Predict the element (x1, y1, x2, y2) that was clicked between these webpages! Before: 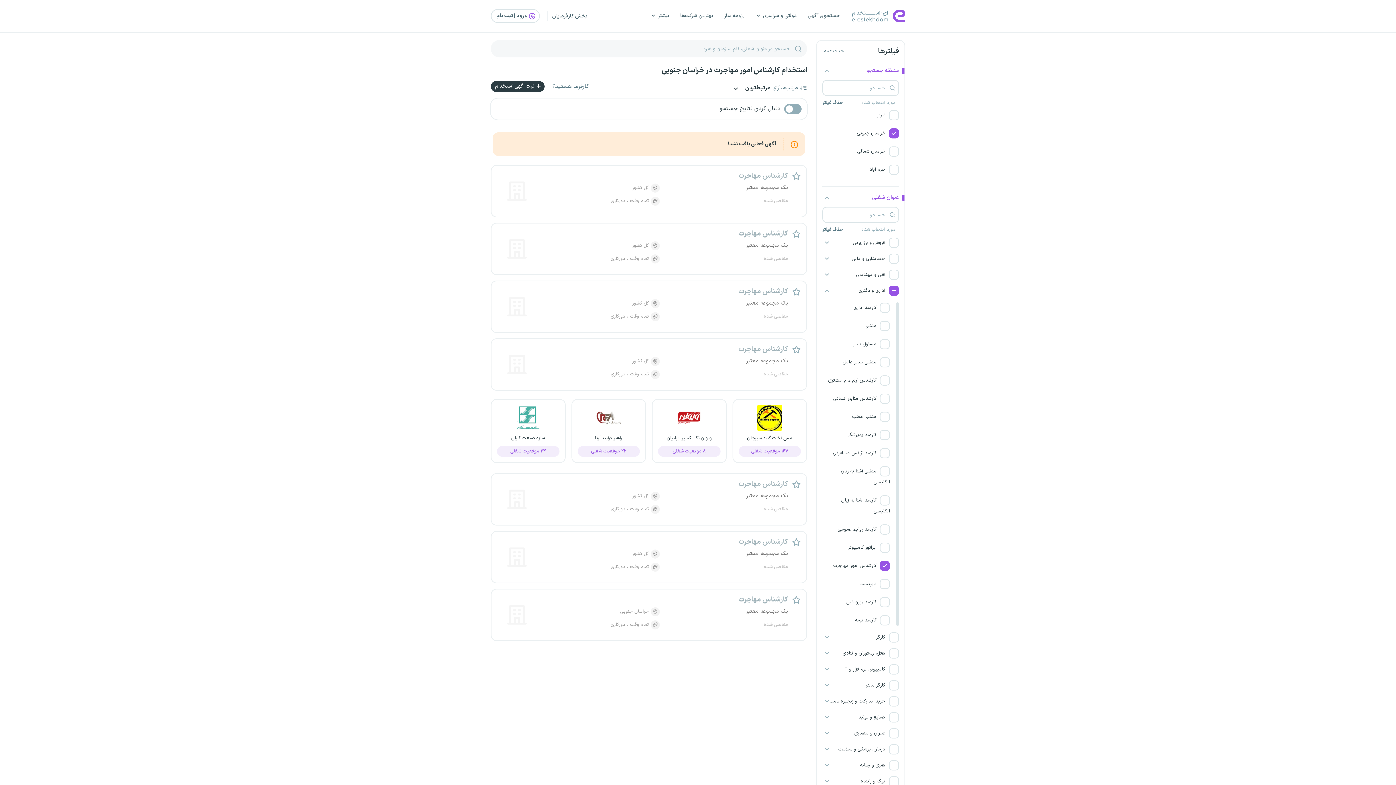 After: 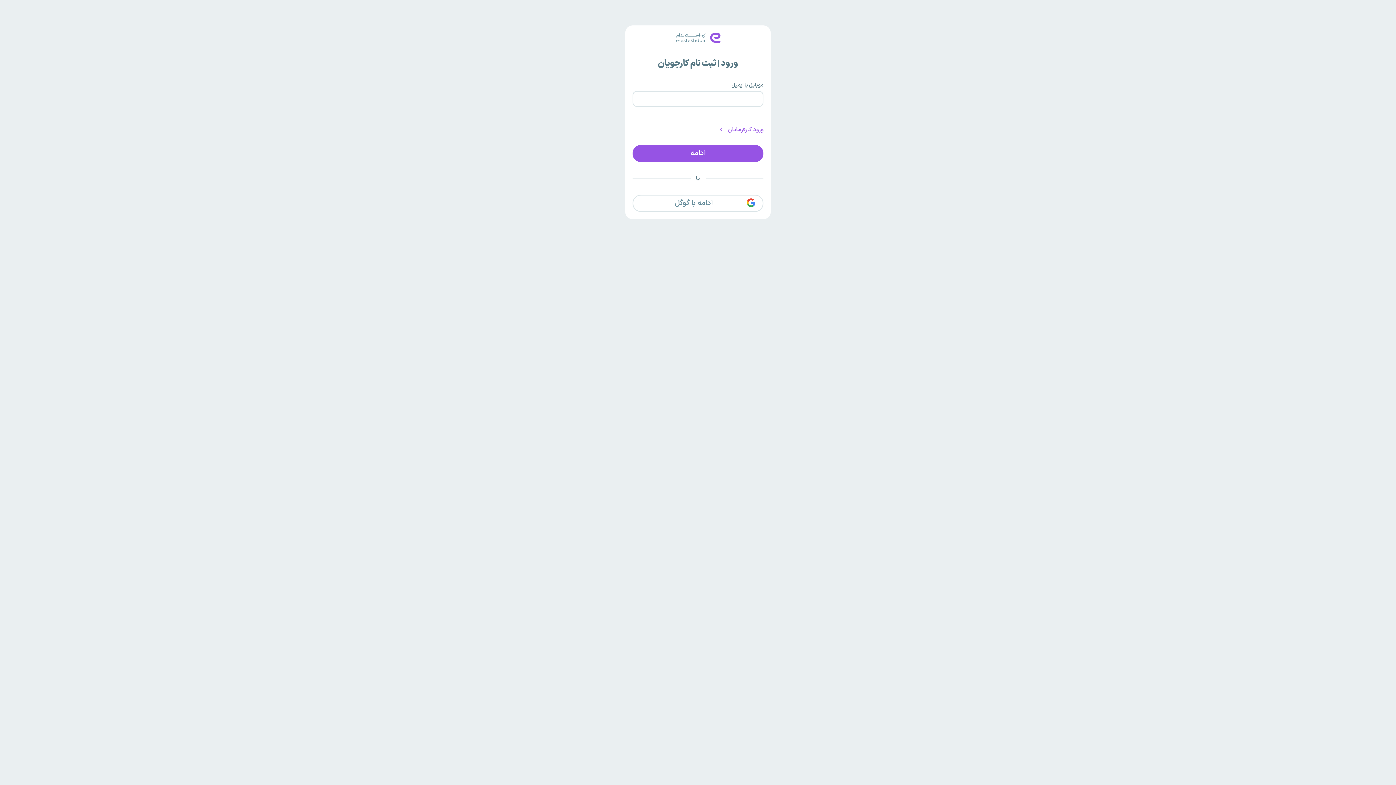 Action: label:  ورود | ثبت‌ نام bbox: (490, 9, 540, 22)